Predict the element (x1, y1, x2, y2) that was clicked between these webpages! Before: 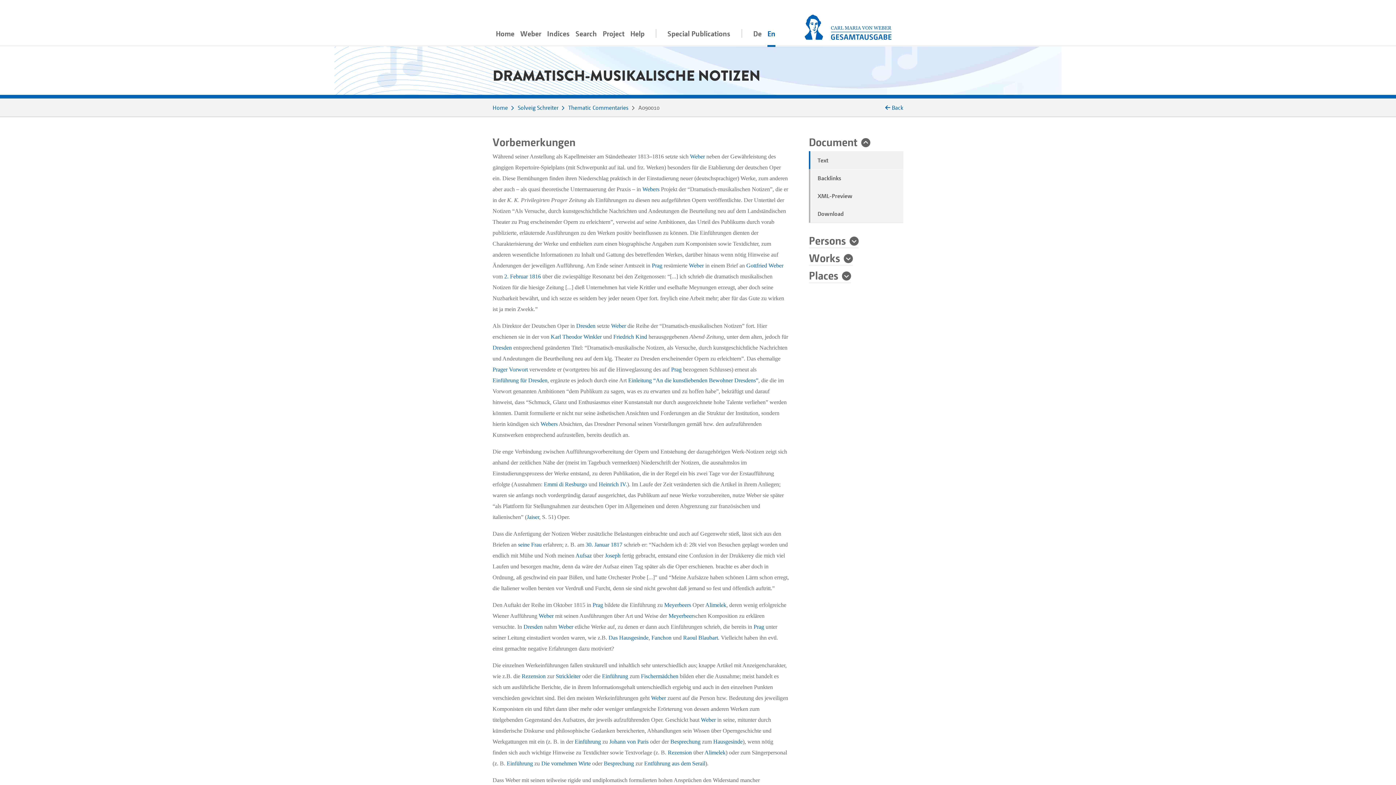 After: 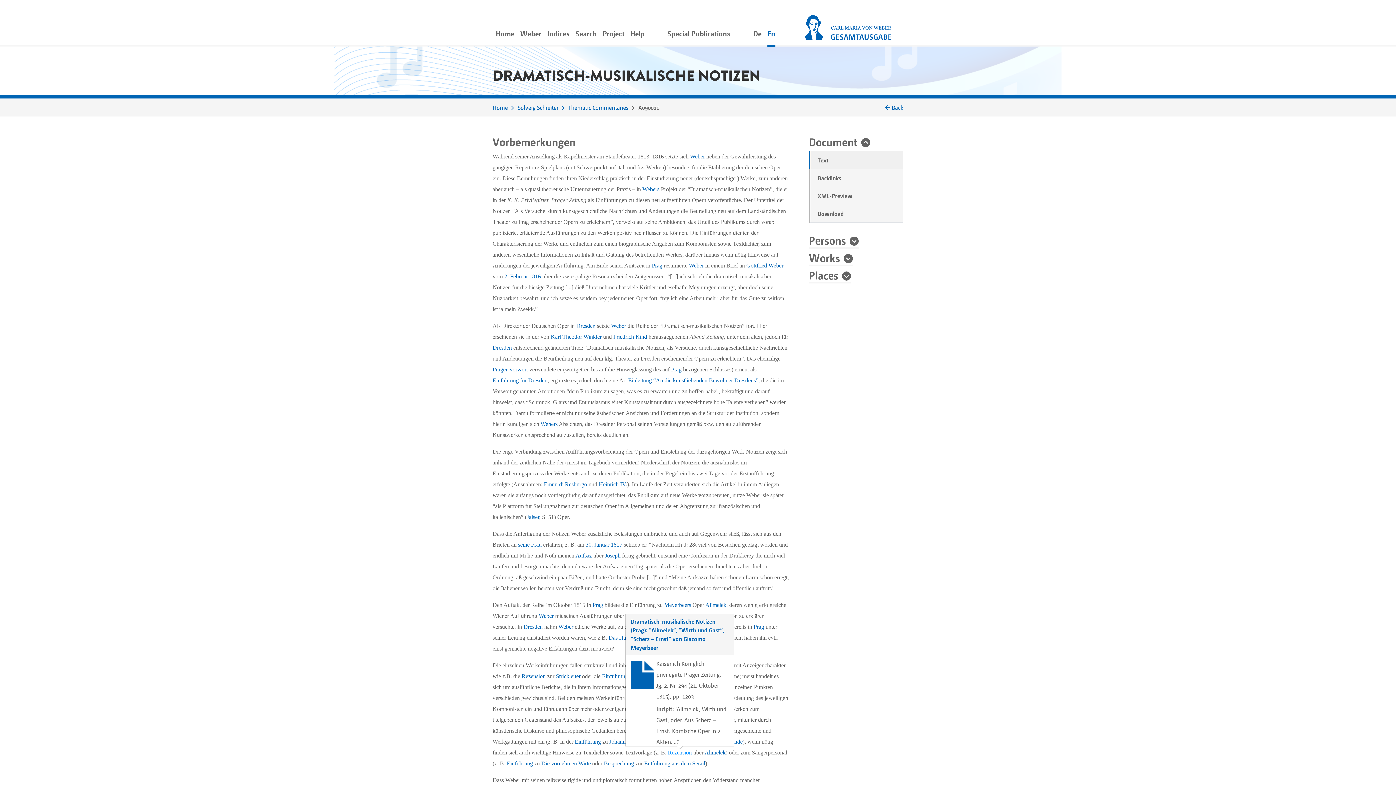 Action: bbox: (668, 749, 692, 756) label: Rezension